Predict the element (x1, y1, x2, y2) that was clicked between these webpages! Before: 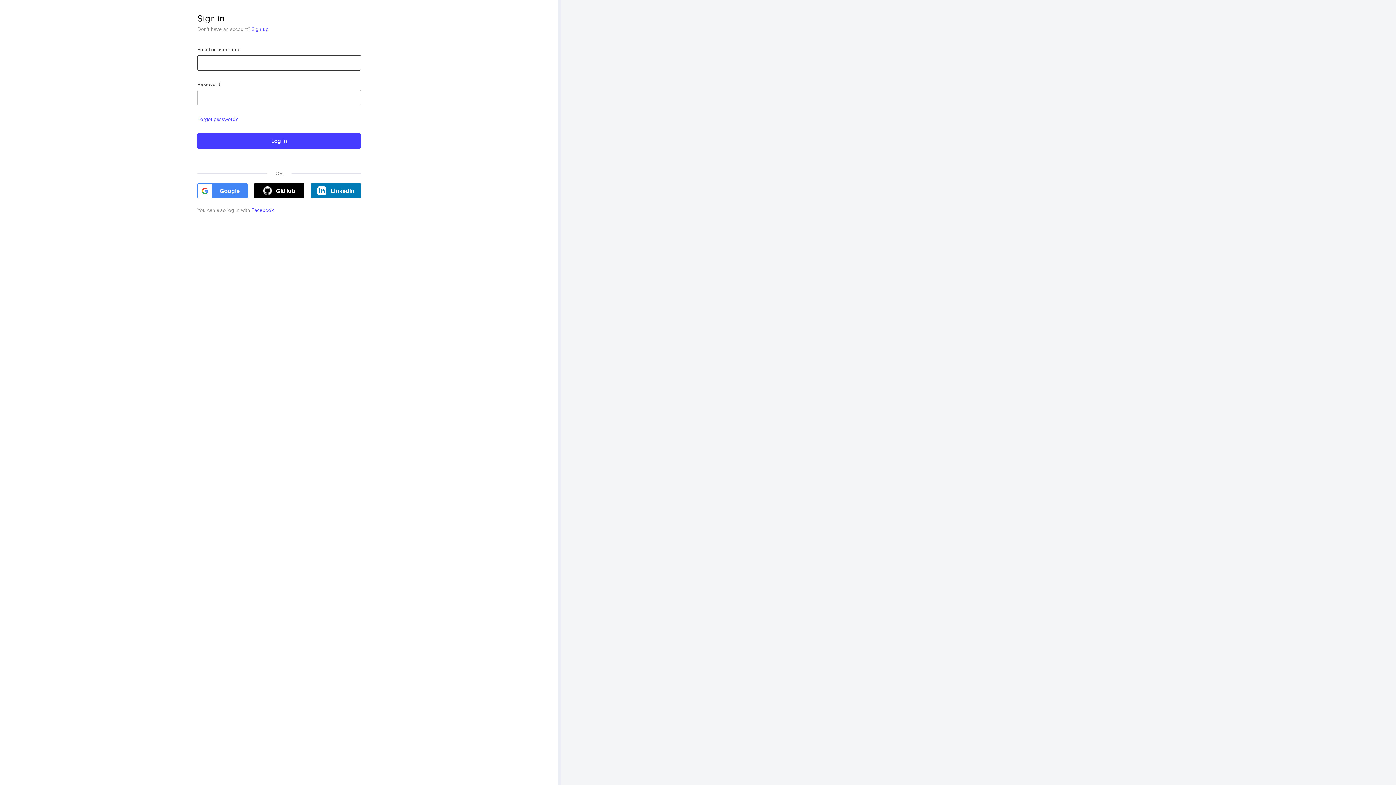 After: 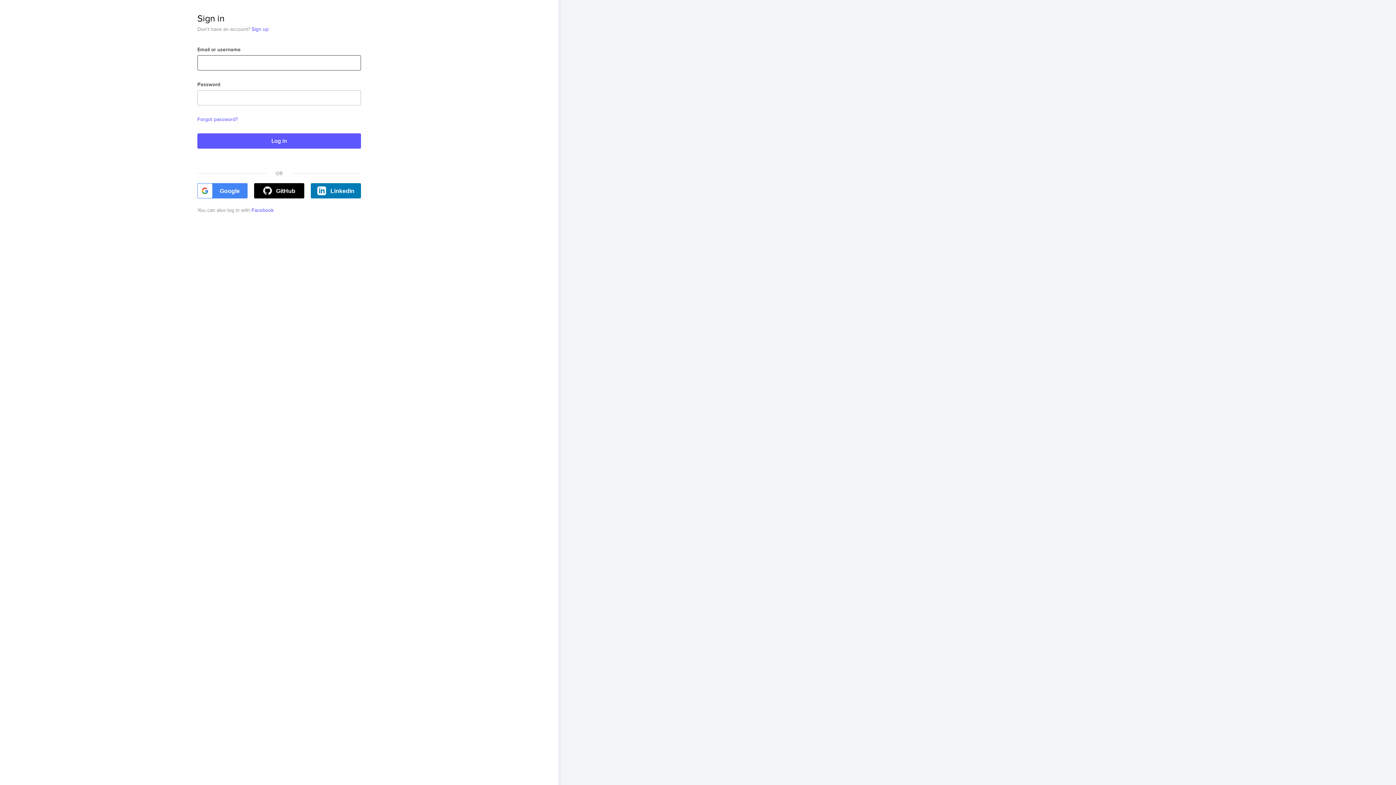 Action: bbox: (197, 133, 361, 148) label: Log in